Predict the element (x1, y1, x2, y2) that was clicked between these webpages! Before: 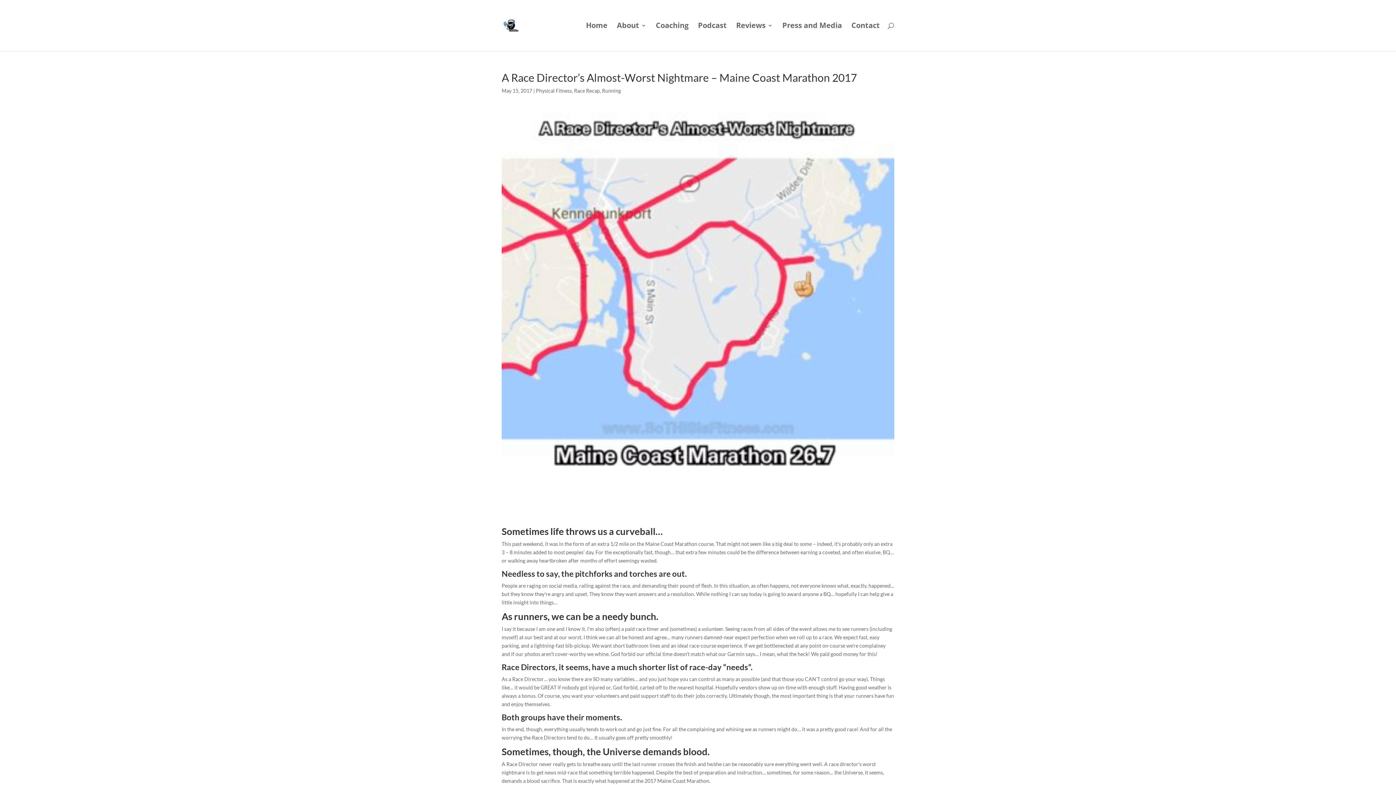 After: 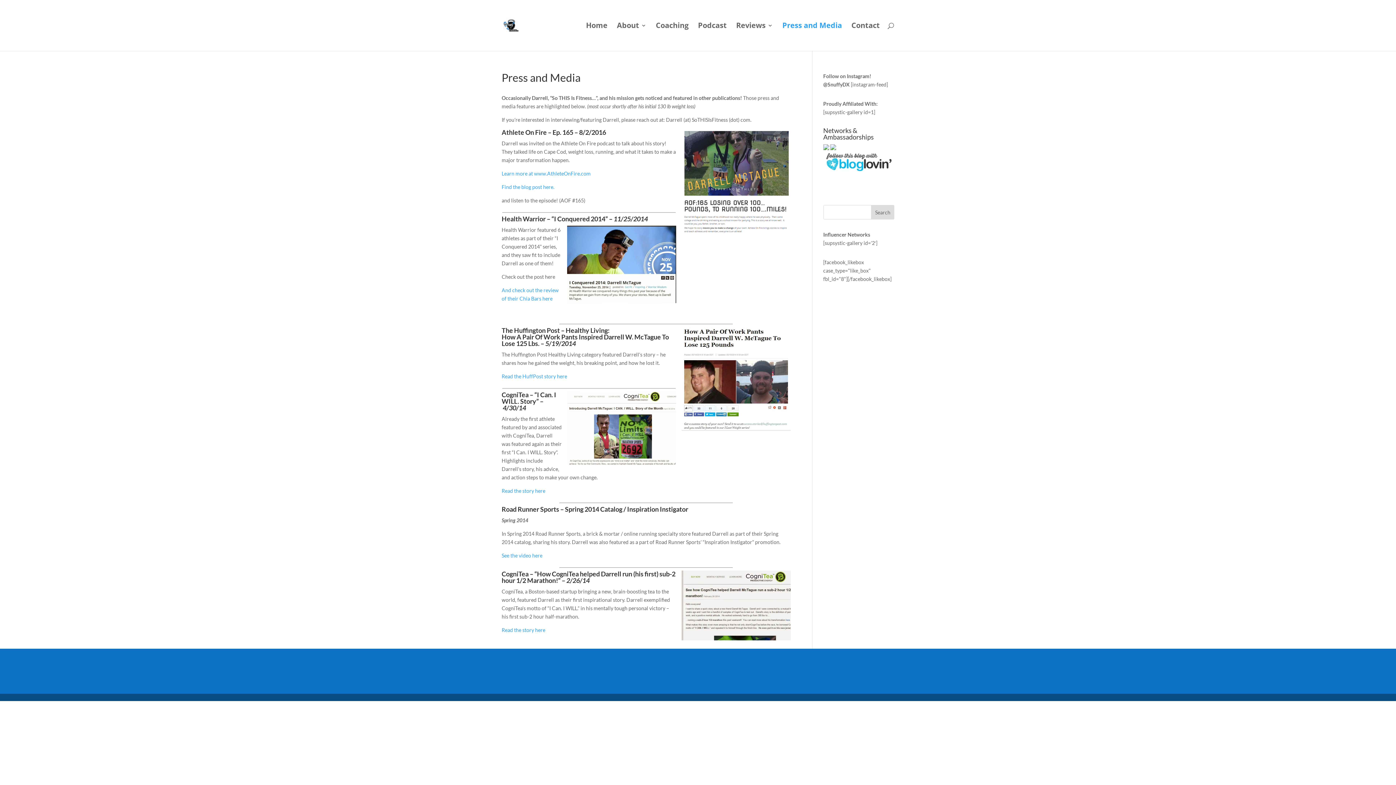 Action: bbox: (782, 22, 842, 50) label: Press and Media